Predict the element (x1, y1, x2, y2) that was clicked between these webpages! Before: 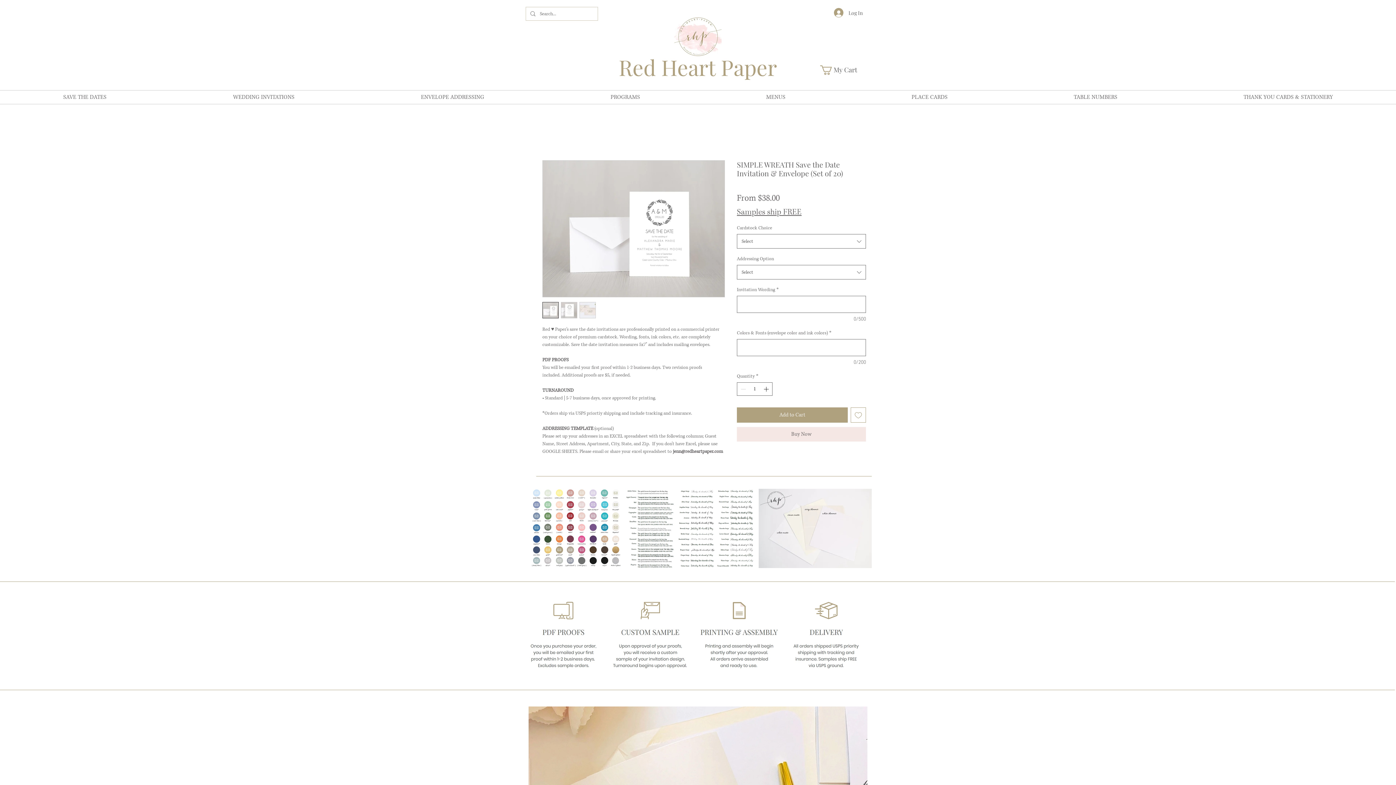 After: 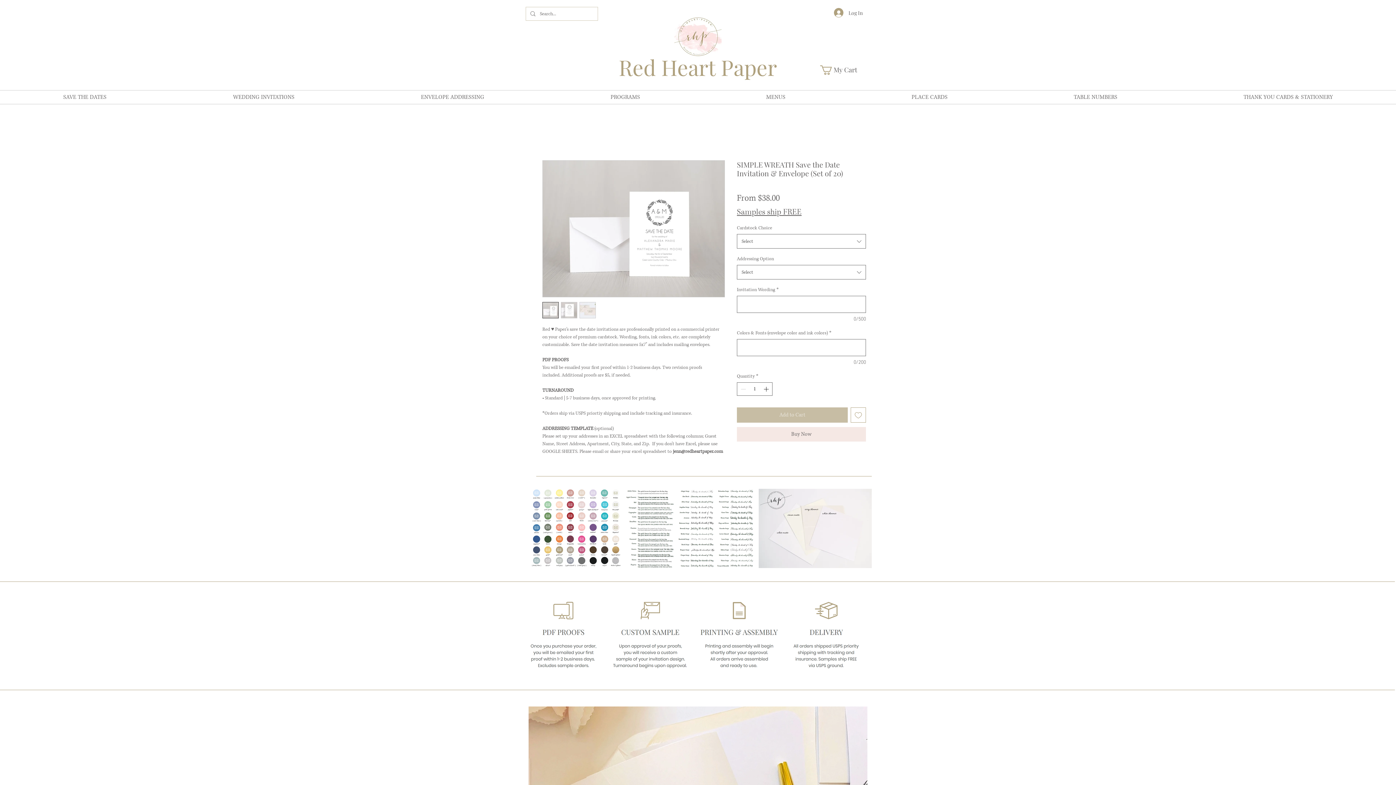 Action: bbox: (737, 407, 848, 422) label: Add to Cart